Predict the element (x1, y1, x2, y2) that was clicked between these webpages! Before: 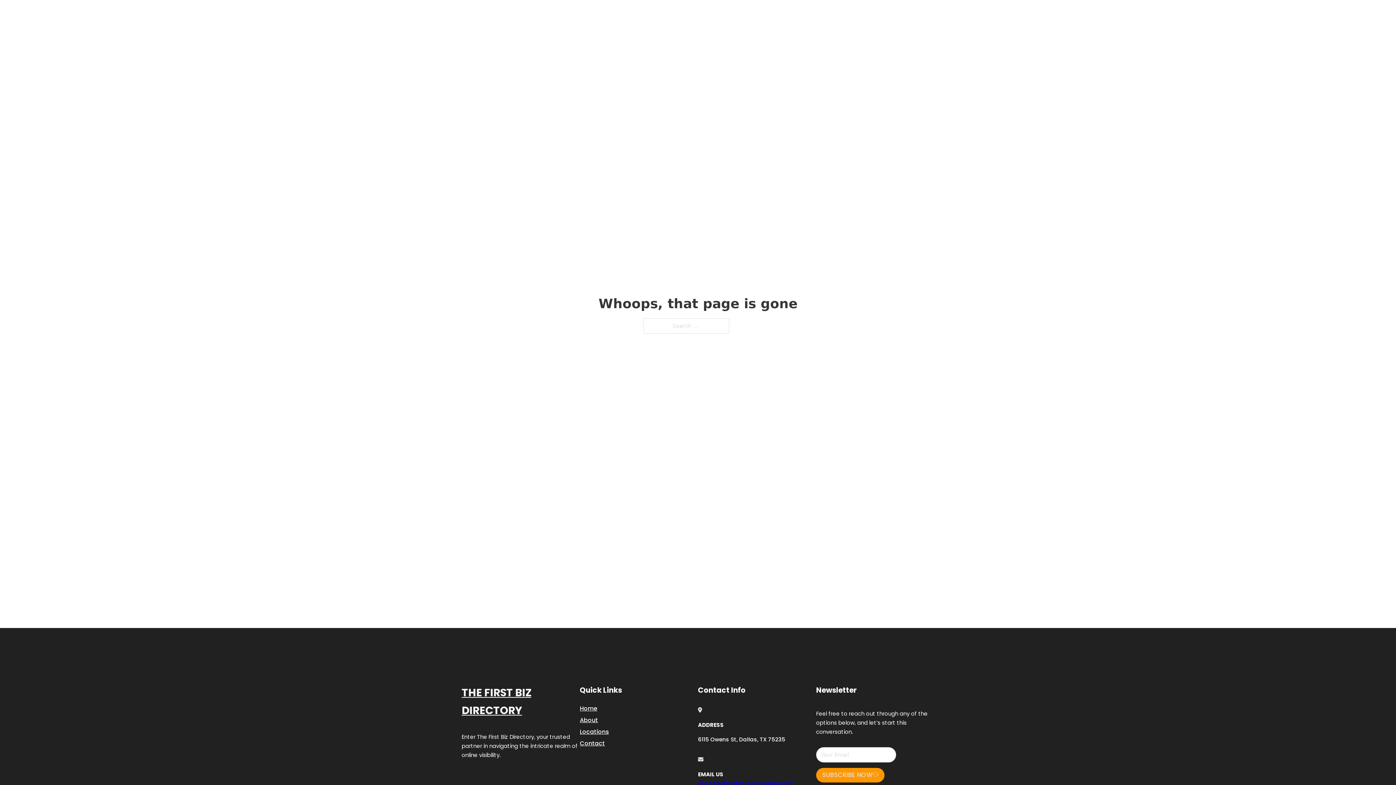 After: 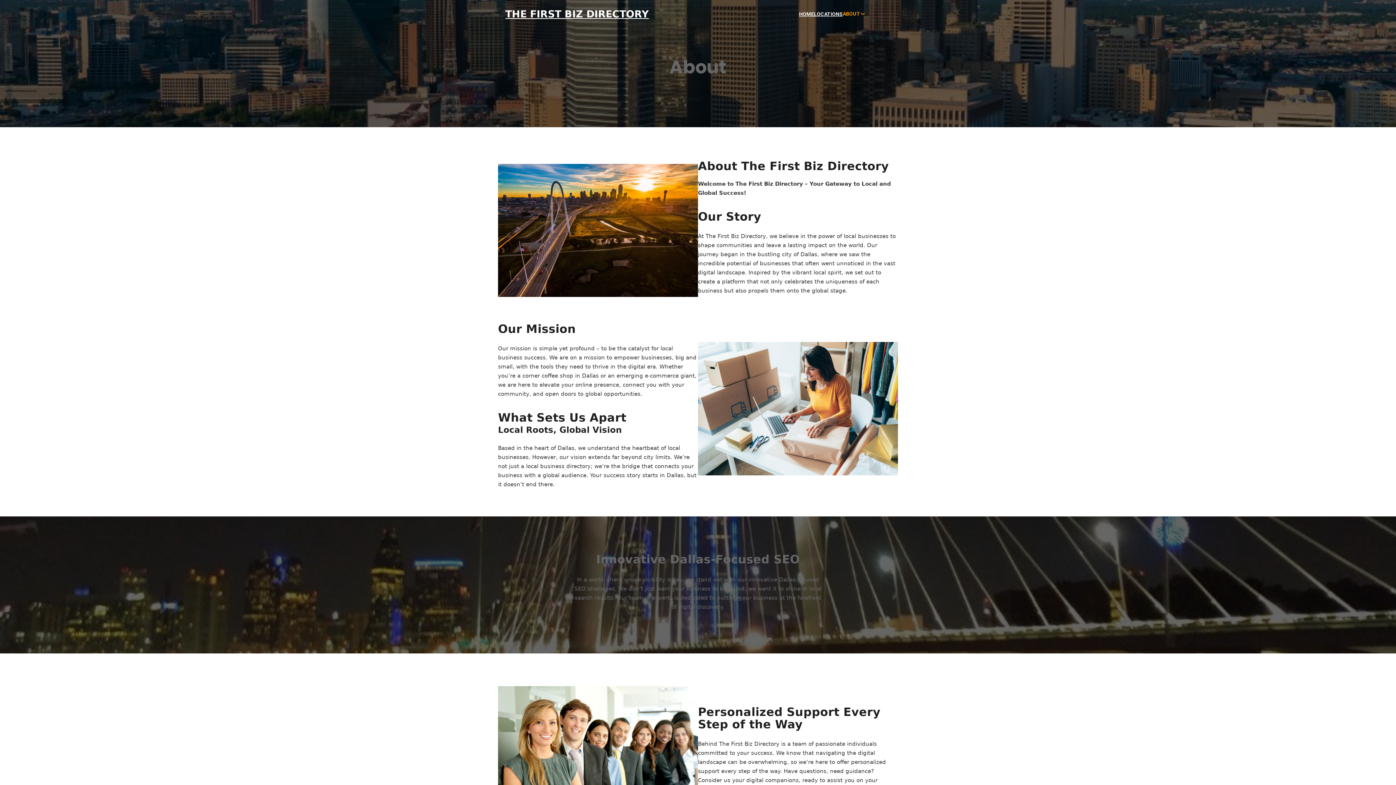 Action: label: About bbox: (580, 715, 598, 725)